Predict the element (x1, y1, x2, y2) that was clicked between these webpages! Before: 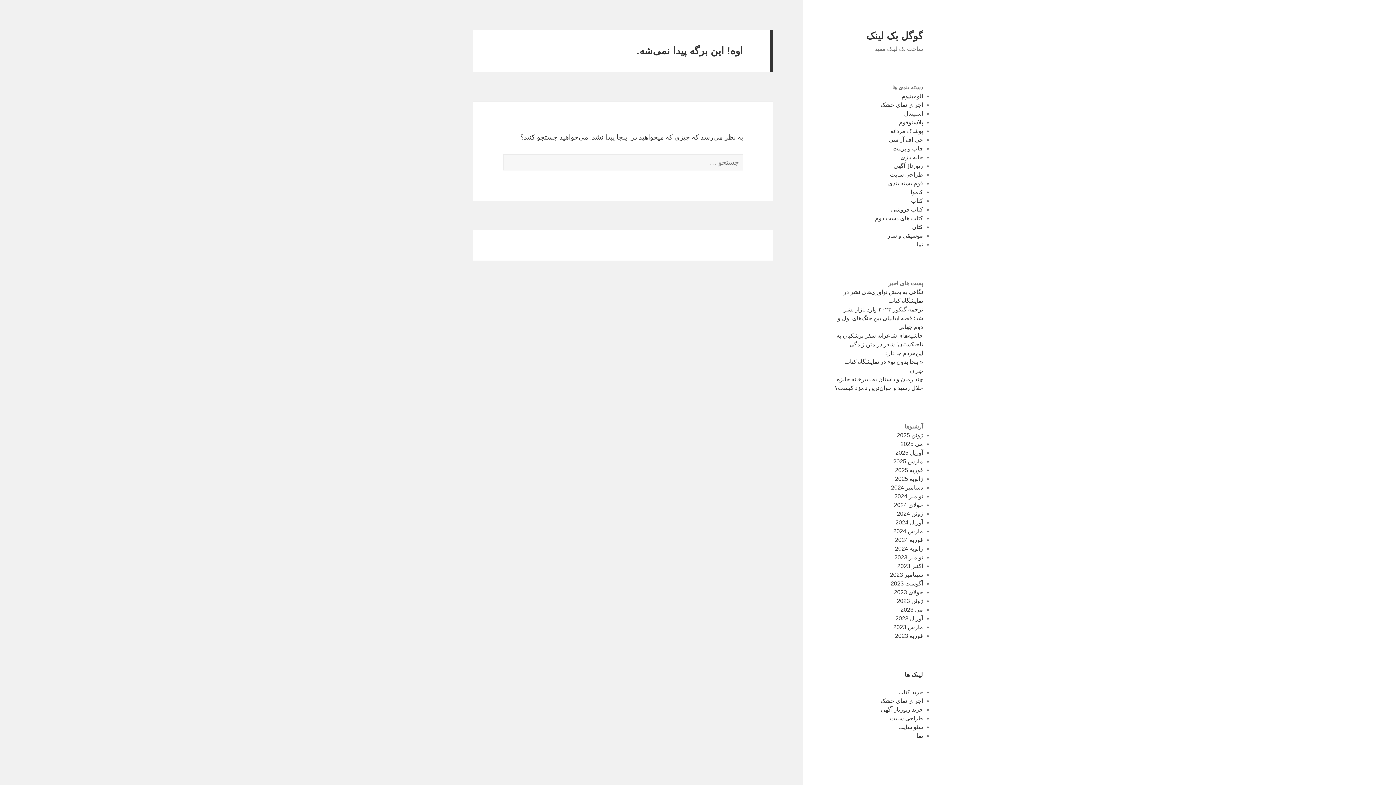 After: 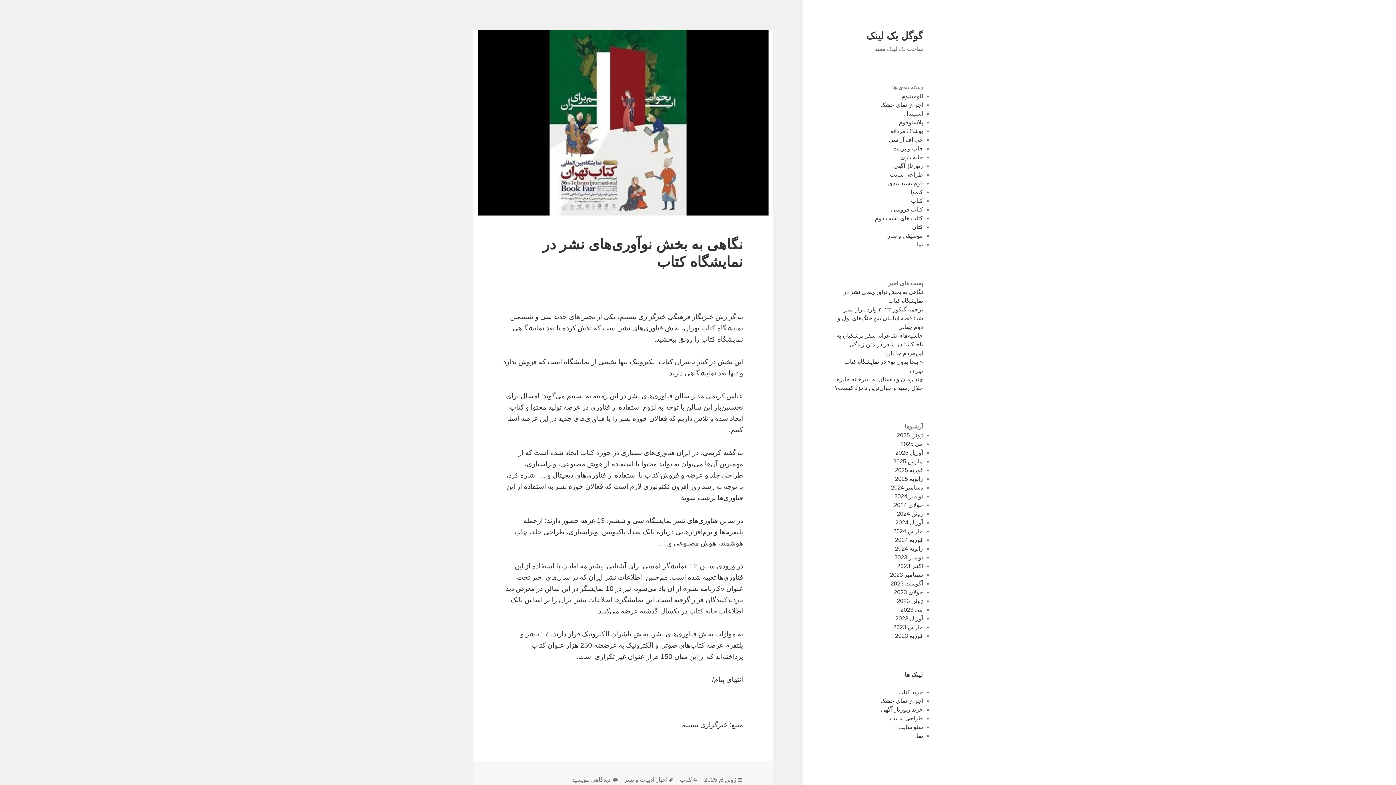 Action: label: فوریه 2025 bbox: (895, 467, 923, 473)